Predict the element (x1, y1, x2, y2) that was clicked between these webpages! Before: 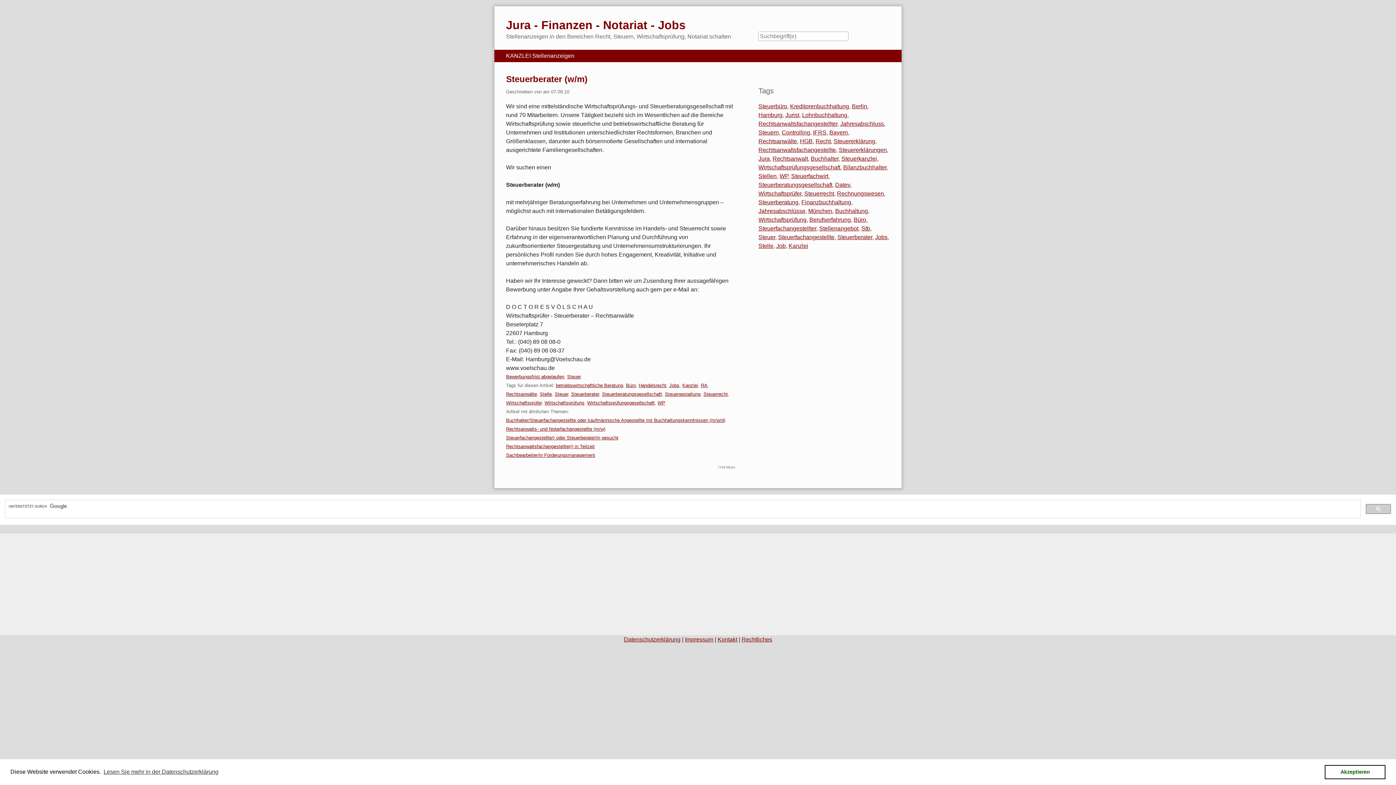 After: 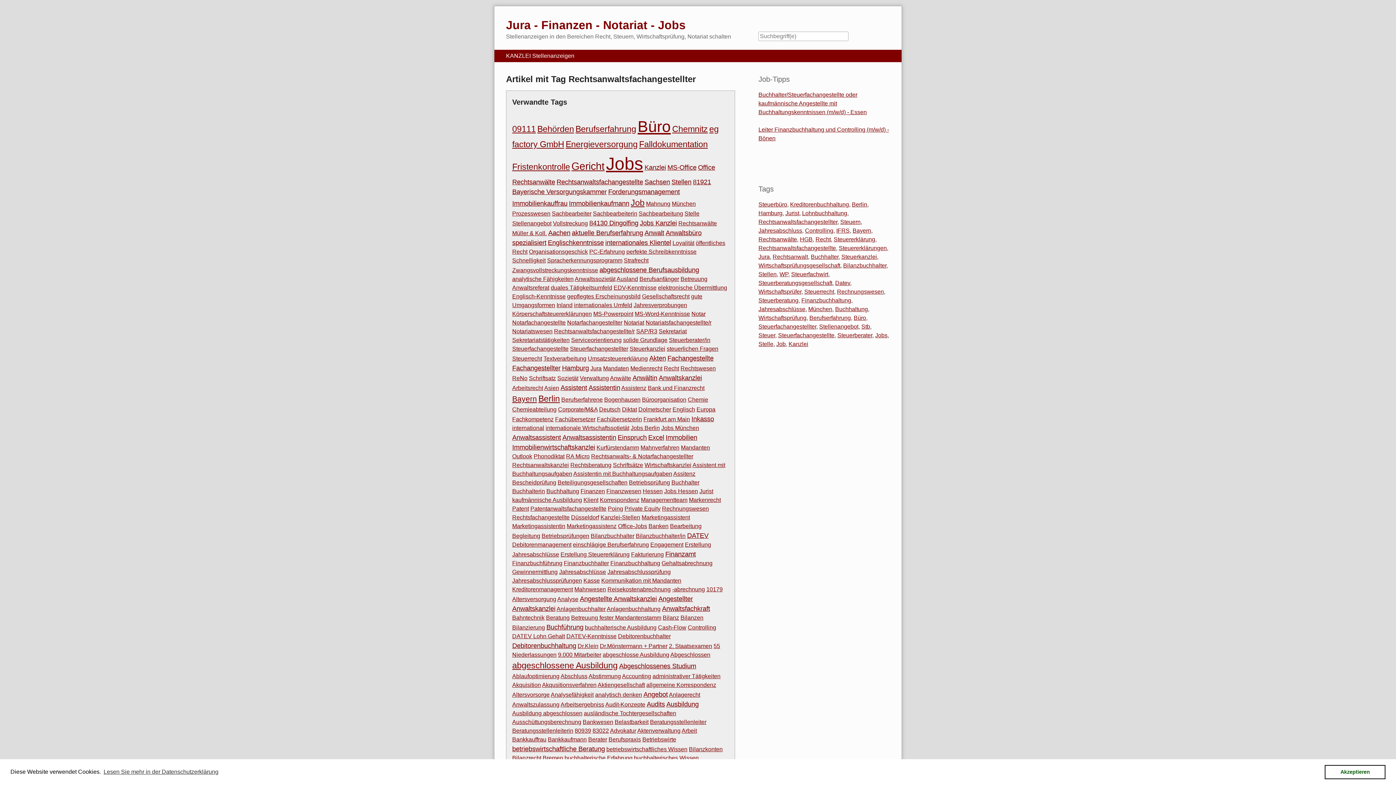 Action: label: Rechtsanwaltsfachangestellter bbox: (758, 120, 837, 127)